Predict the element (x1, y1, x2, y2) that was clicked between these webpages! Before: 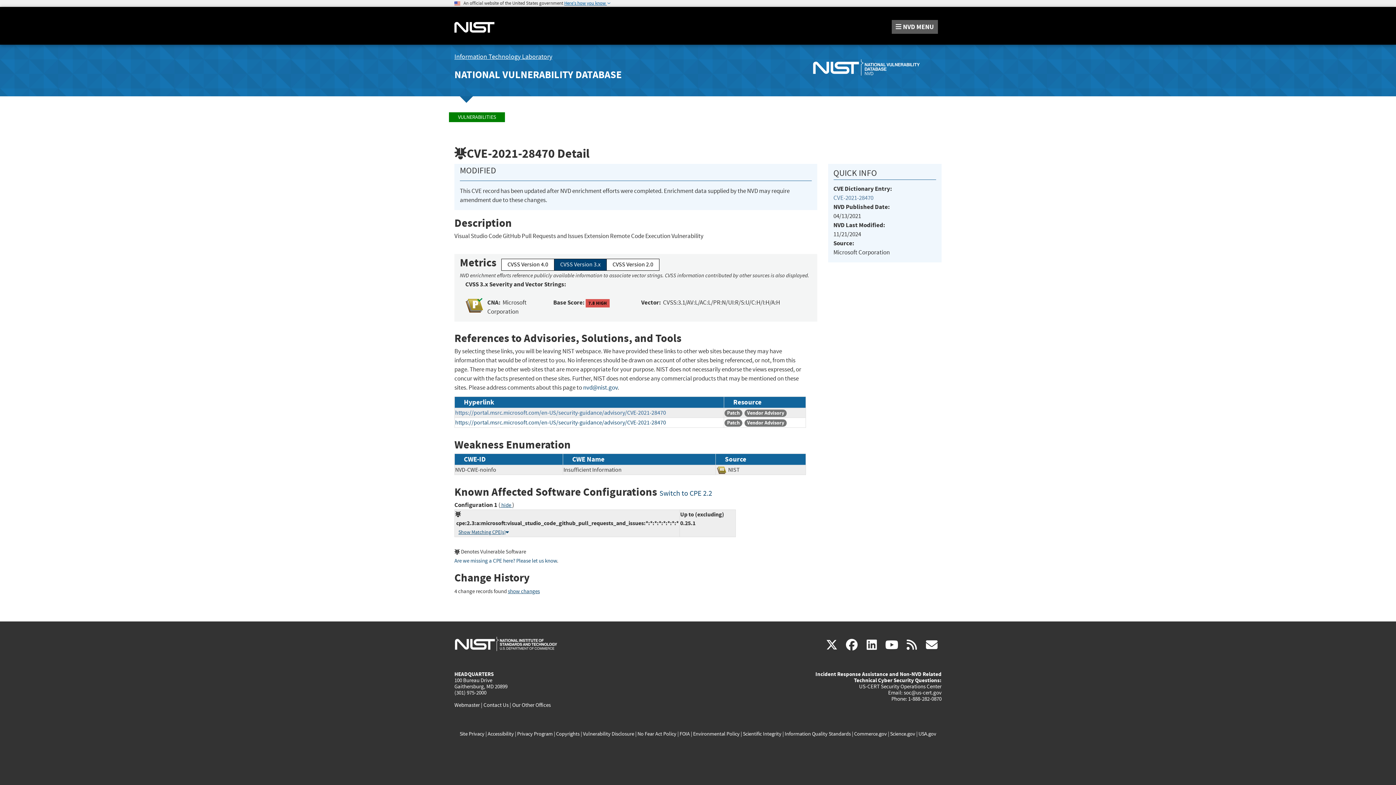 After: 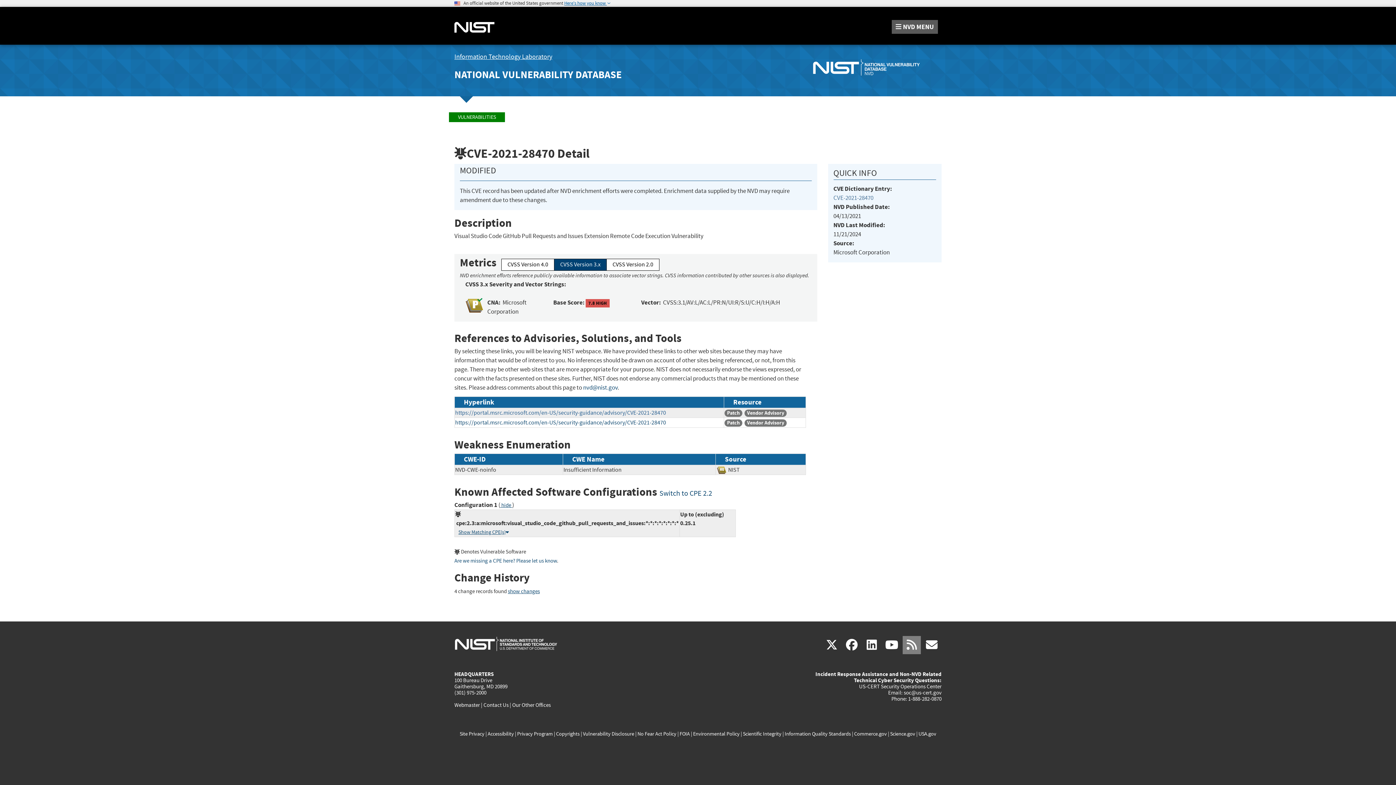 Action: bbox: (902, 638, 921, 653) label: rss